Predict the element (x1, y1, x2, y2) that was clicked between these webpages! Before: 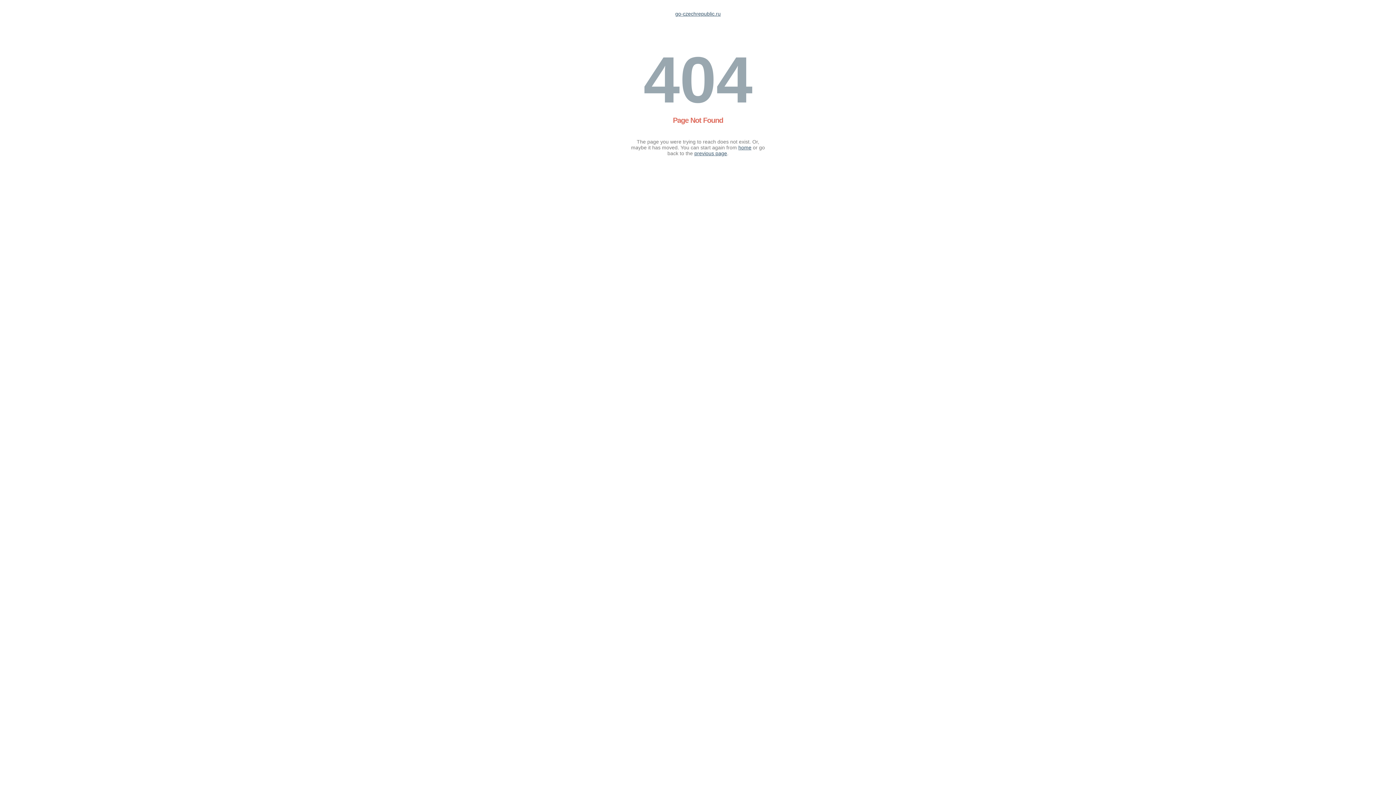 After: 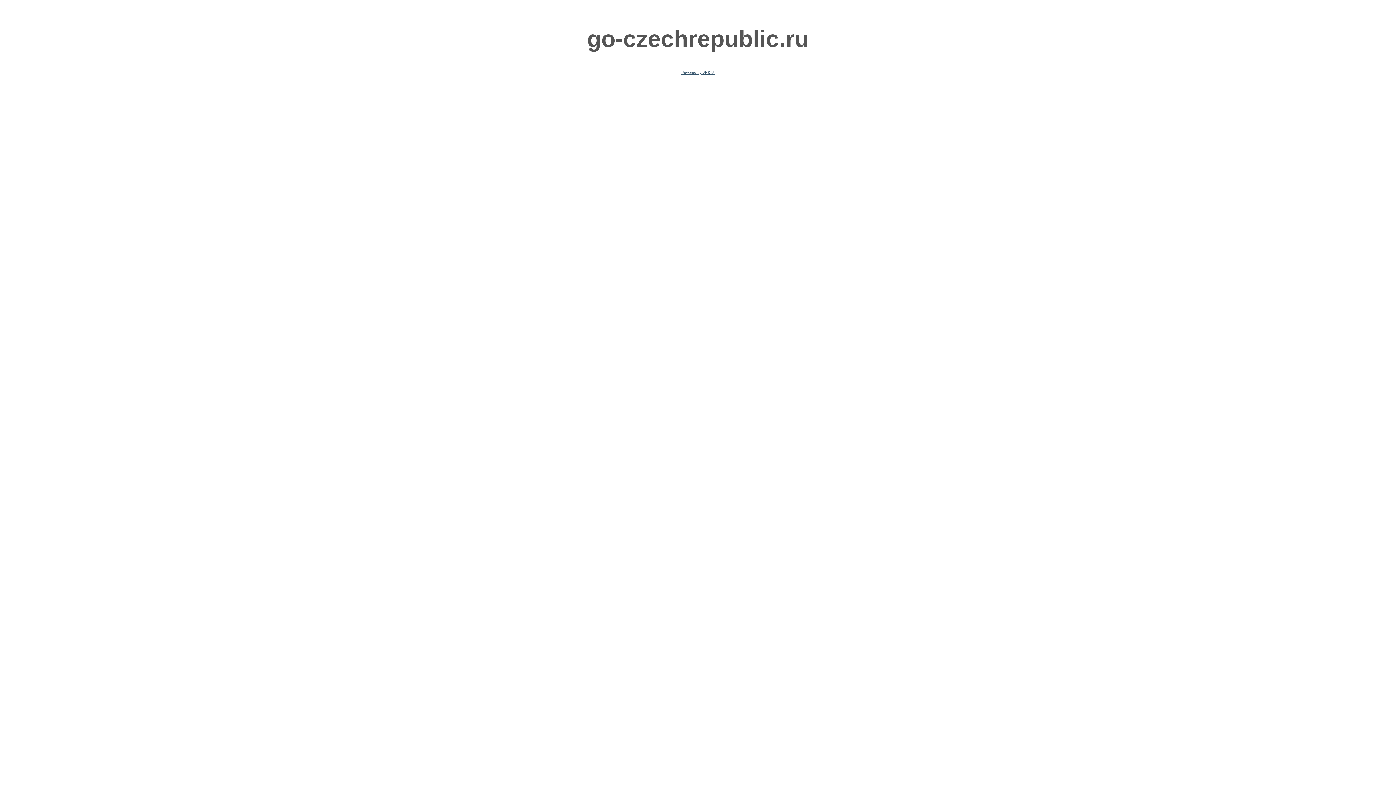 Action: label: home bbox: (738, 144, 751, 150)